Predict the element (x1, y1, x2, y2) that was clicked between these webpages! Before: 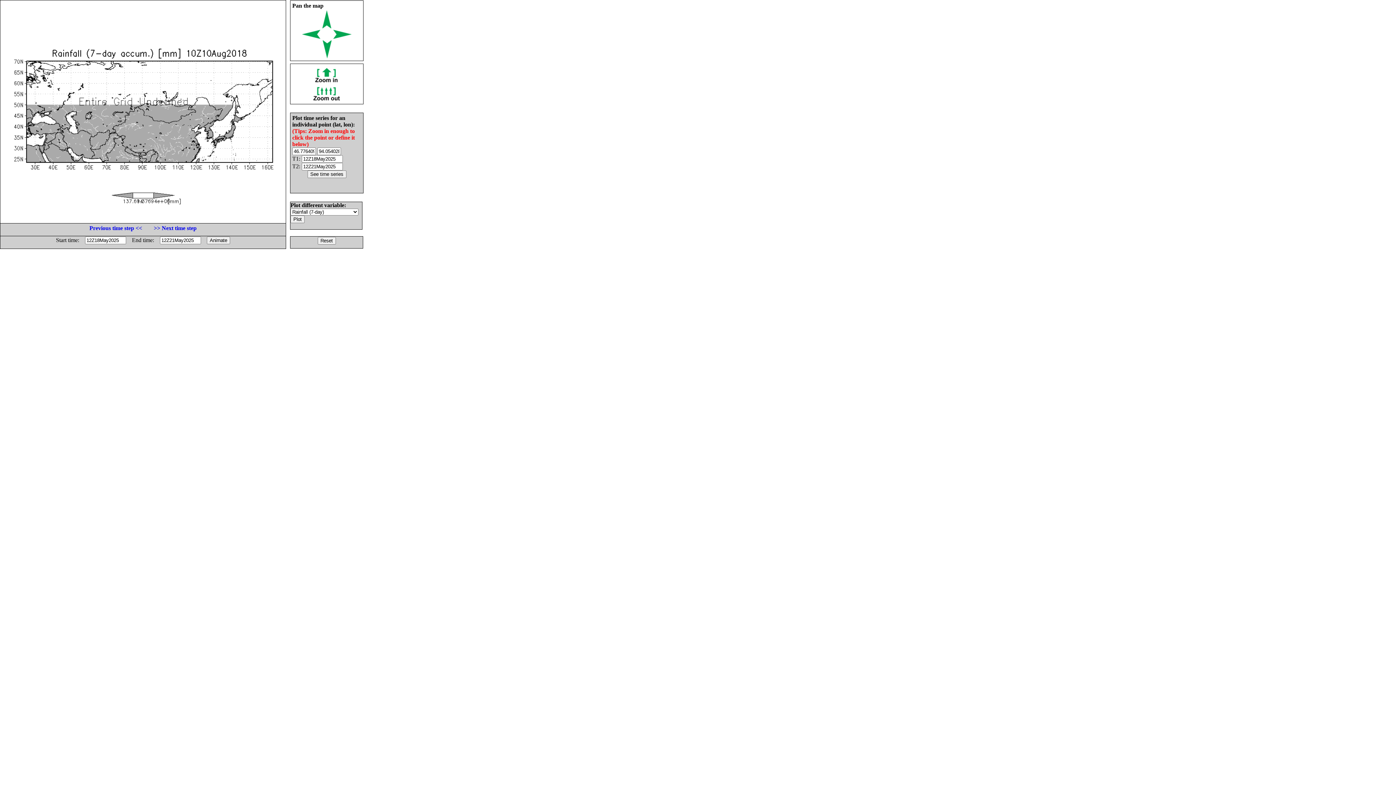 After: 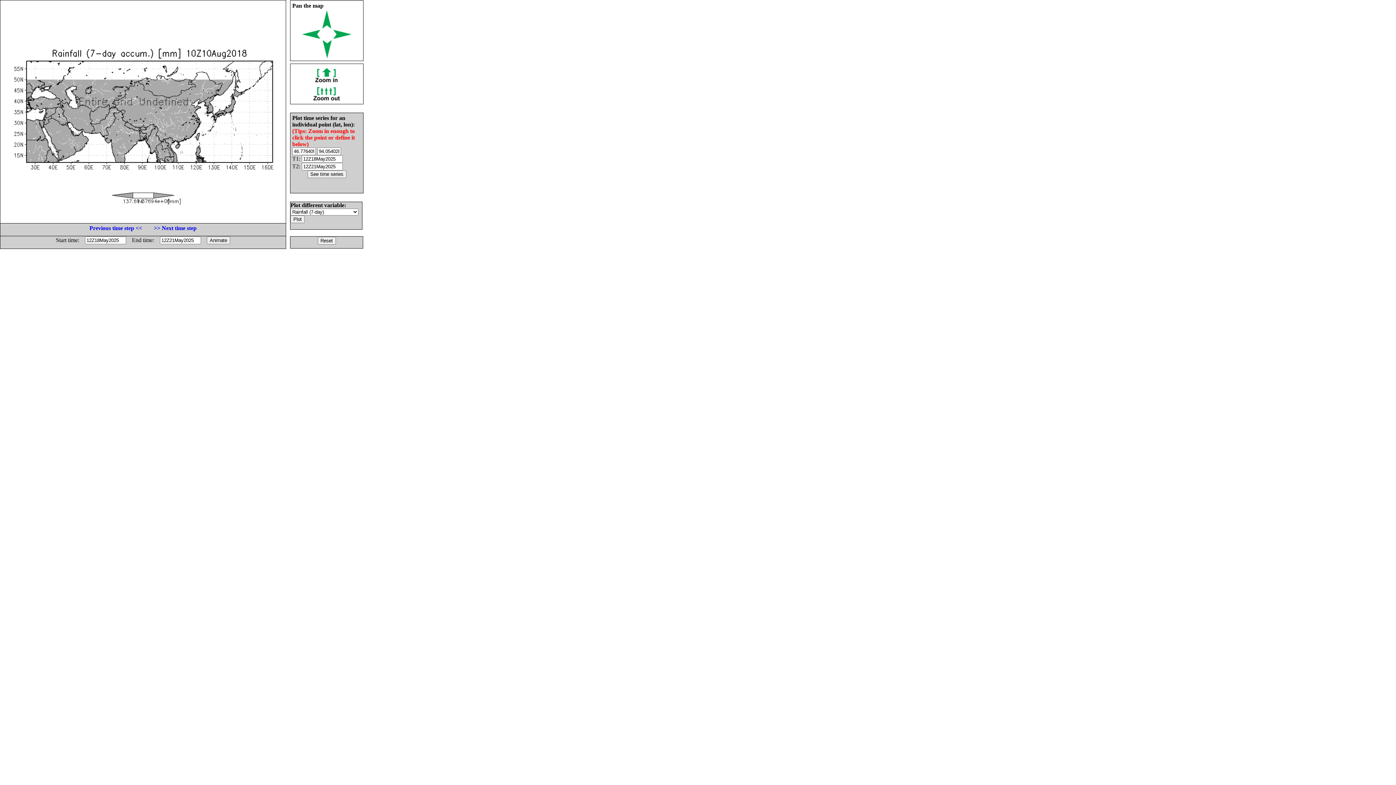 Action: bbox: (322, 53, 331, 59)